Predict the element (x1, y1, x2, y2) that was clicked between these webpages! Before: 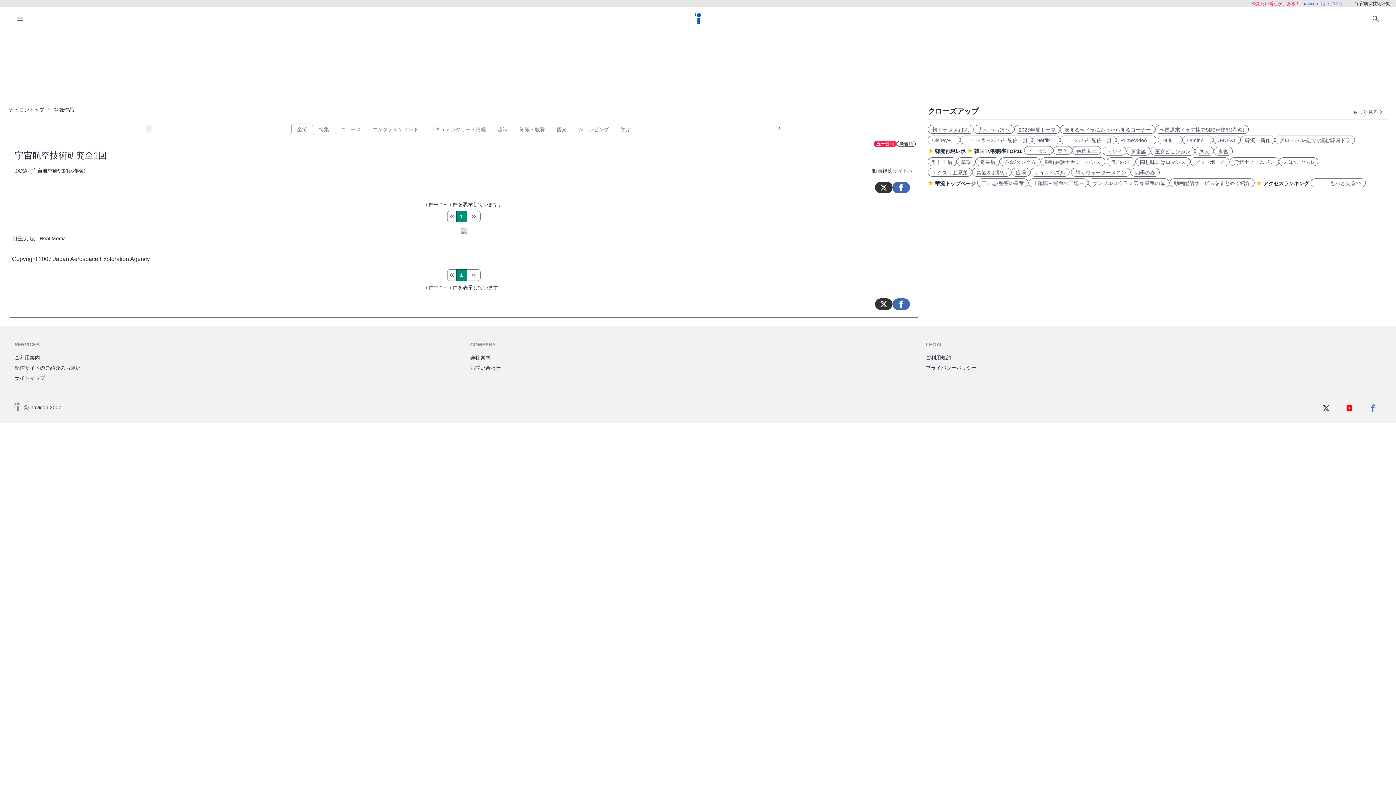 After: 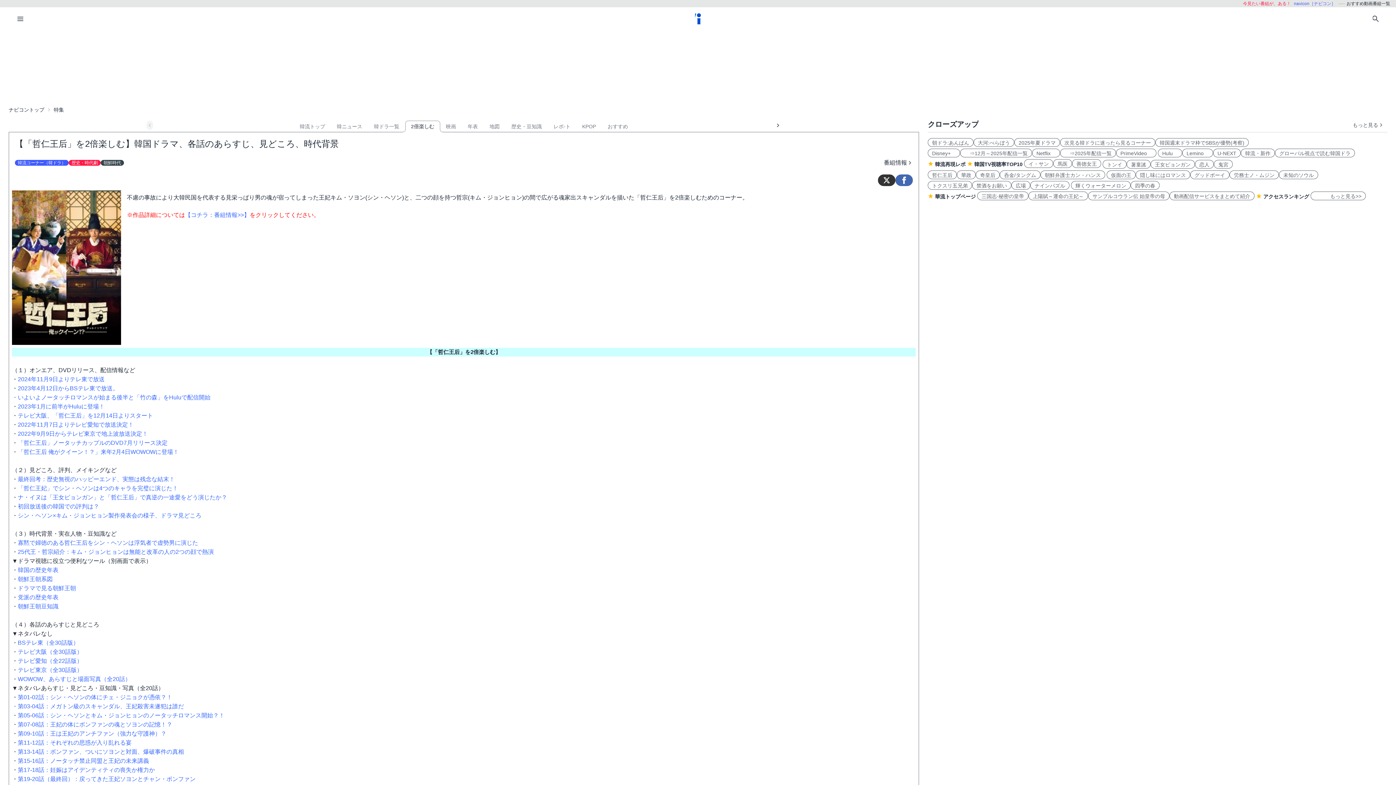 Action: label: 哲仁王后 bbox: (928, 157, 957, 166)